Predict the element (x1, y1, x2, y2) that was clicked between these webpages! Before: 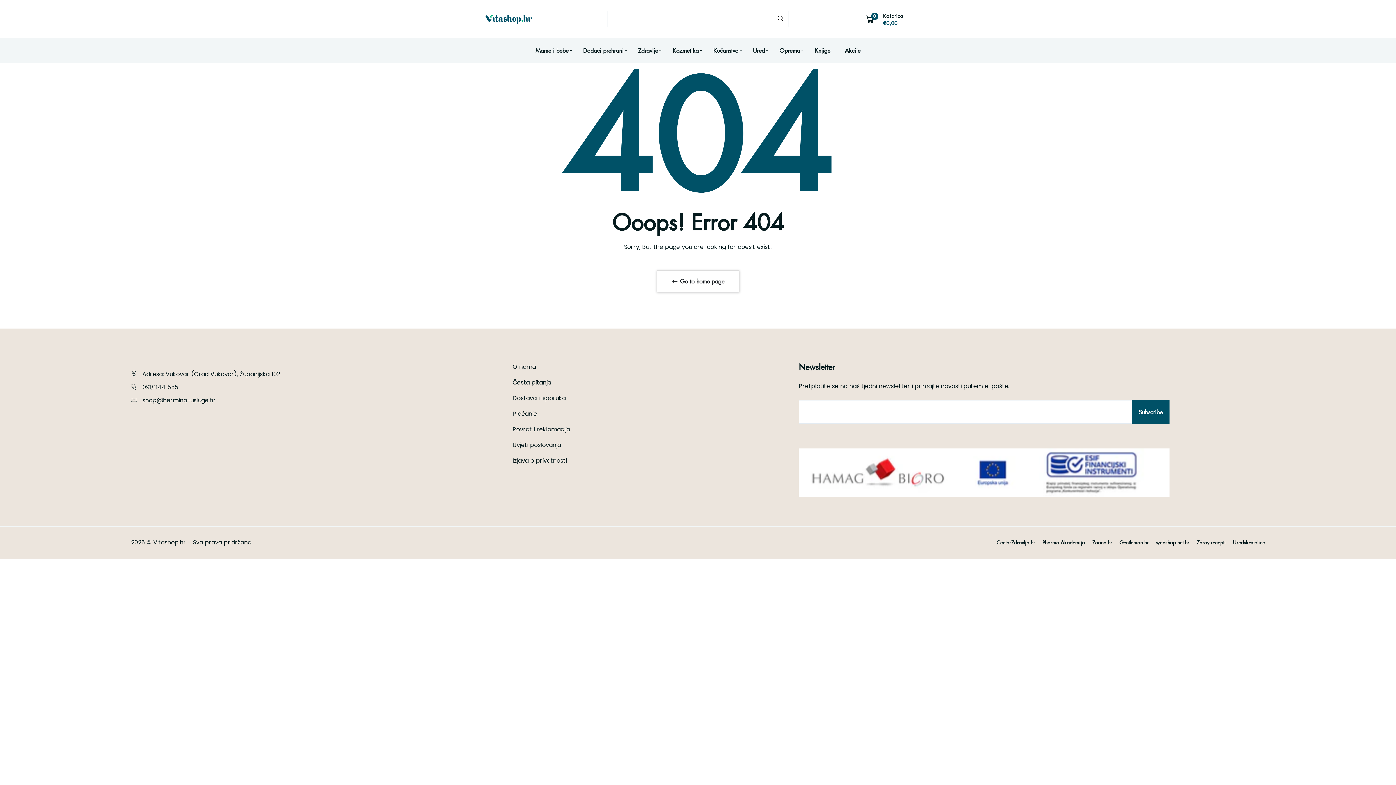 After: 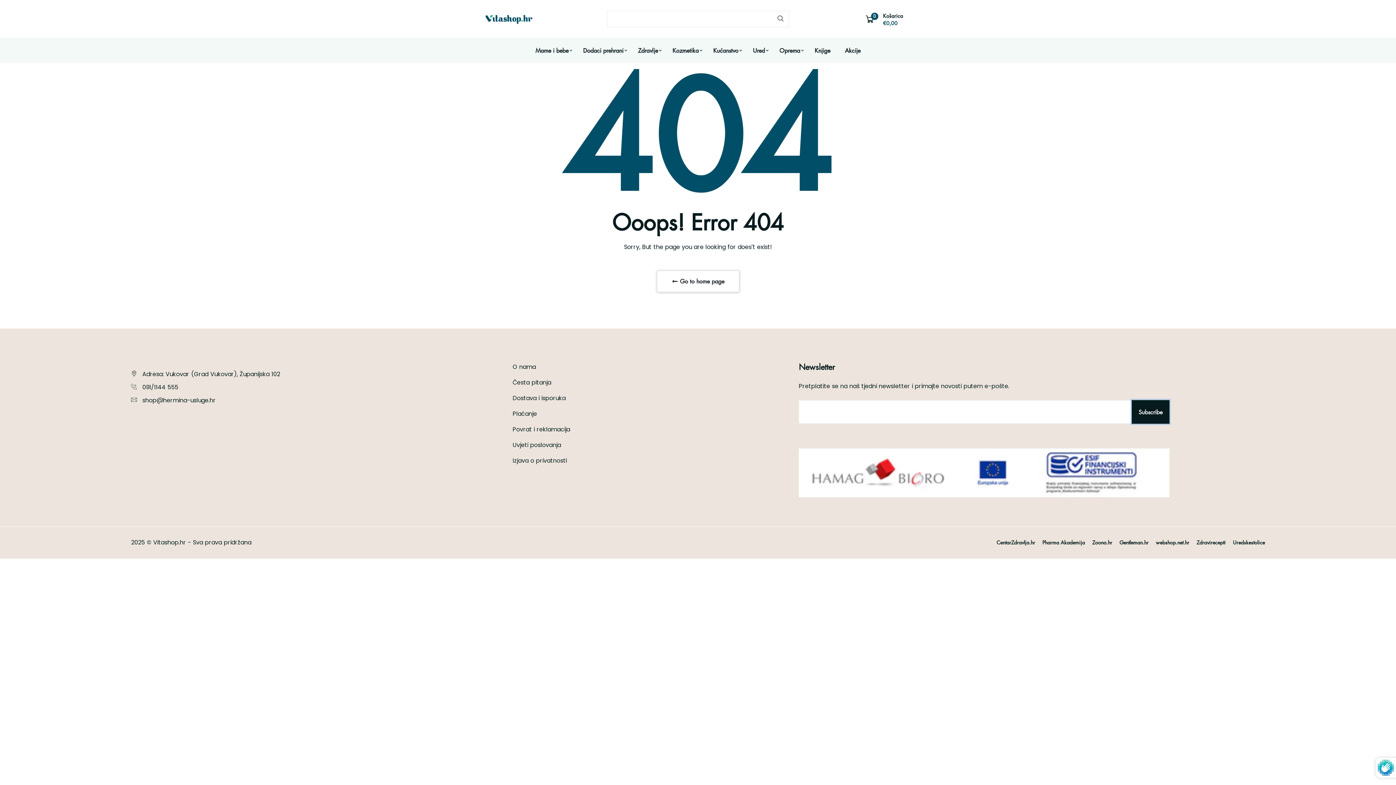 Action: bbox: (1131, 400, 1169, 424) label: Subscribe